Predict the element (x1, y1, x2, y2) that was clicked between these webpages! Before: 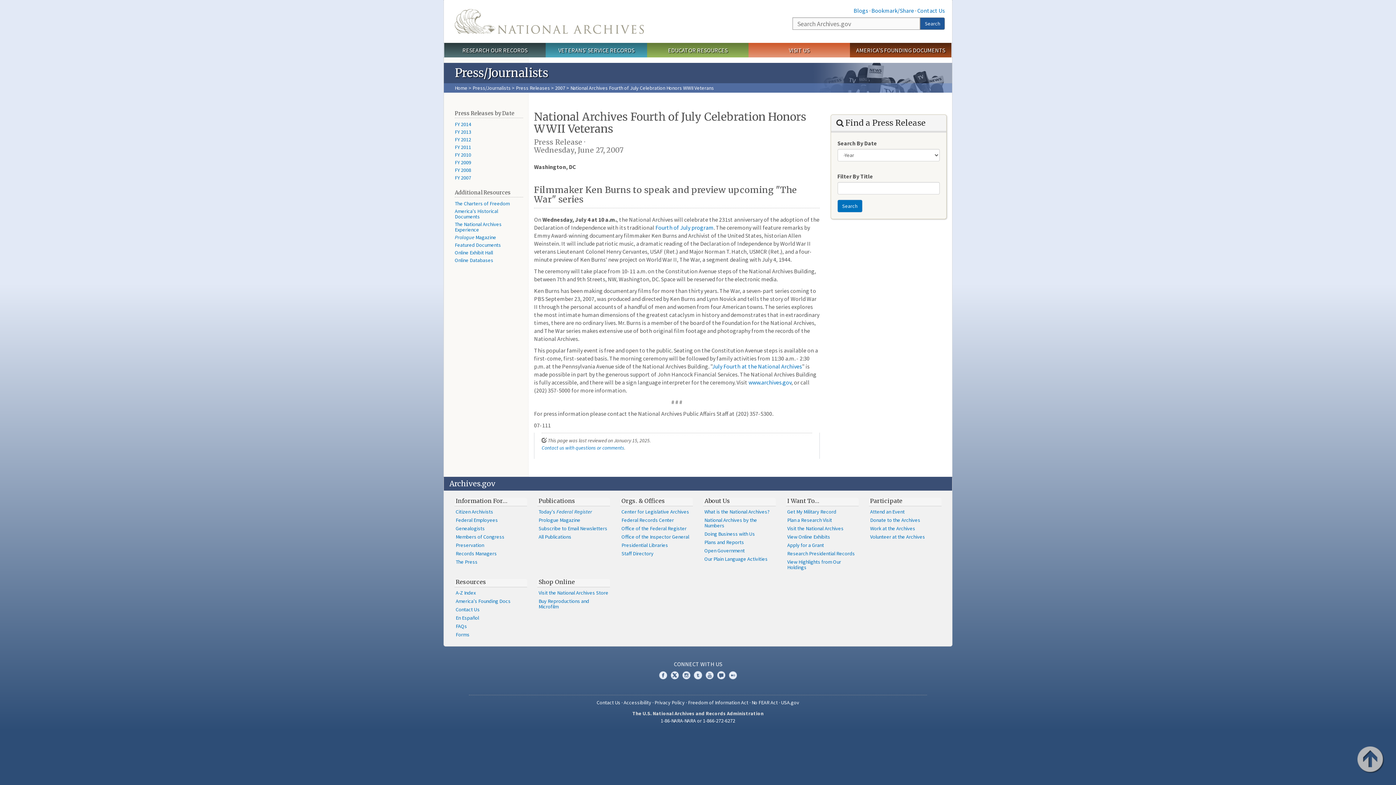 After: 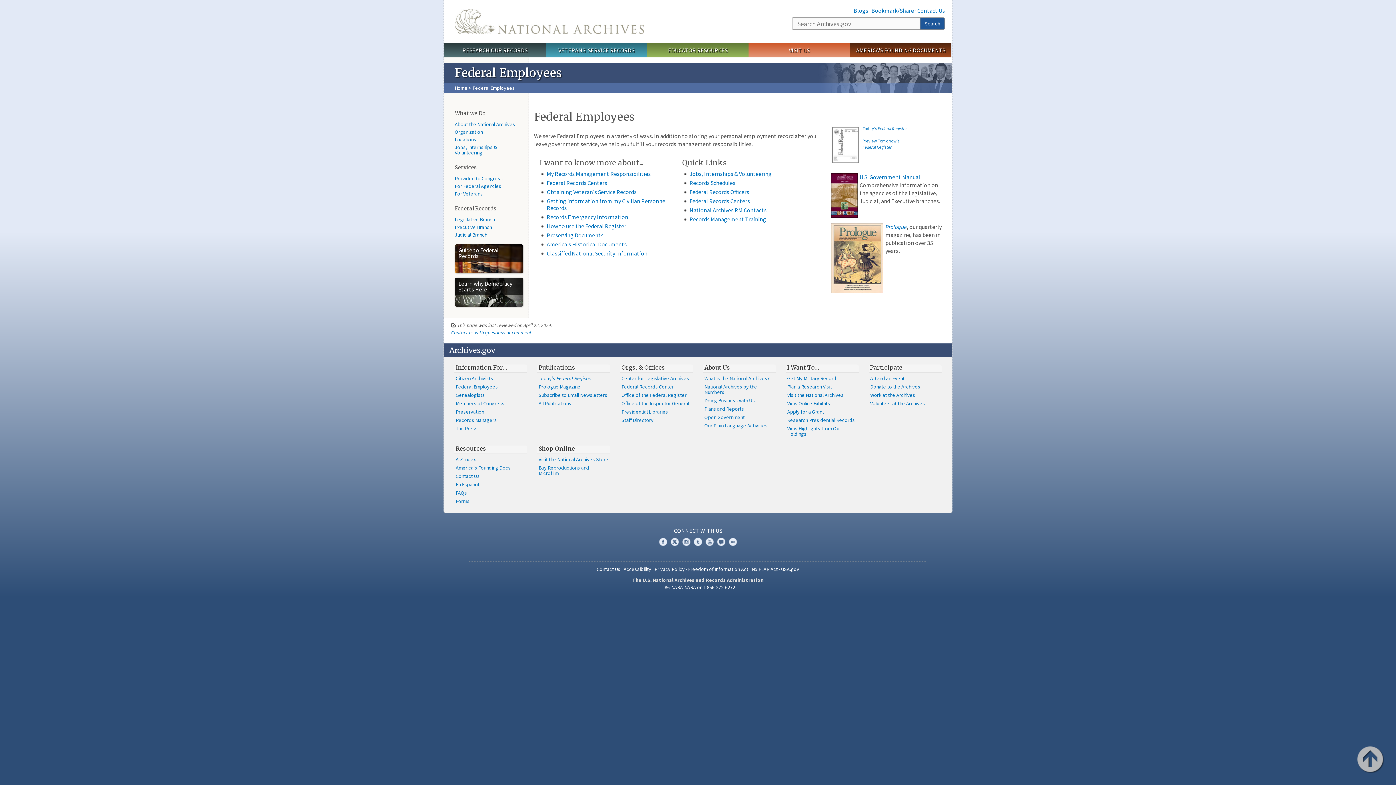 Action: bbox: (454, 516, 527, 524) label: Federal Employees